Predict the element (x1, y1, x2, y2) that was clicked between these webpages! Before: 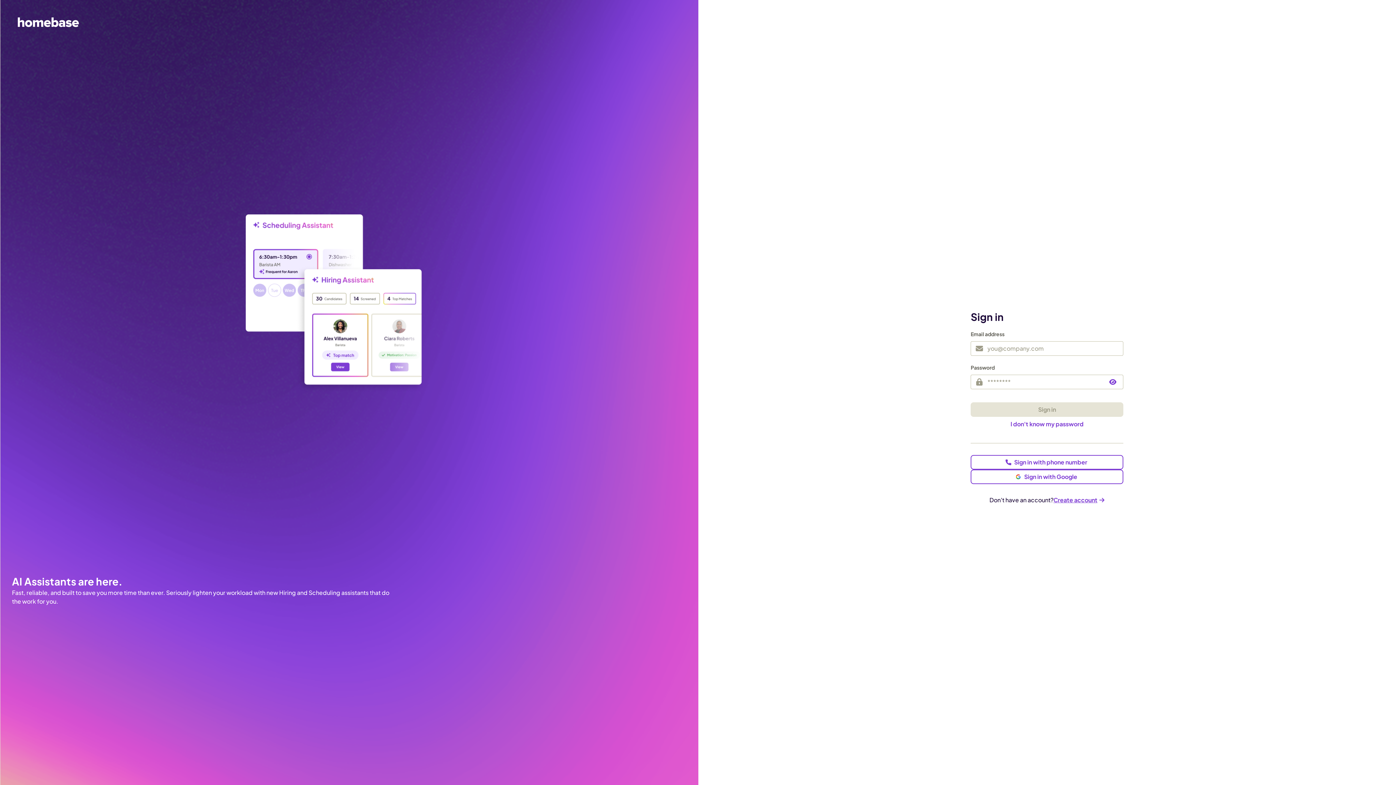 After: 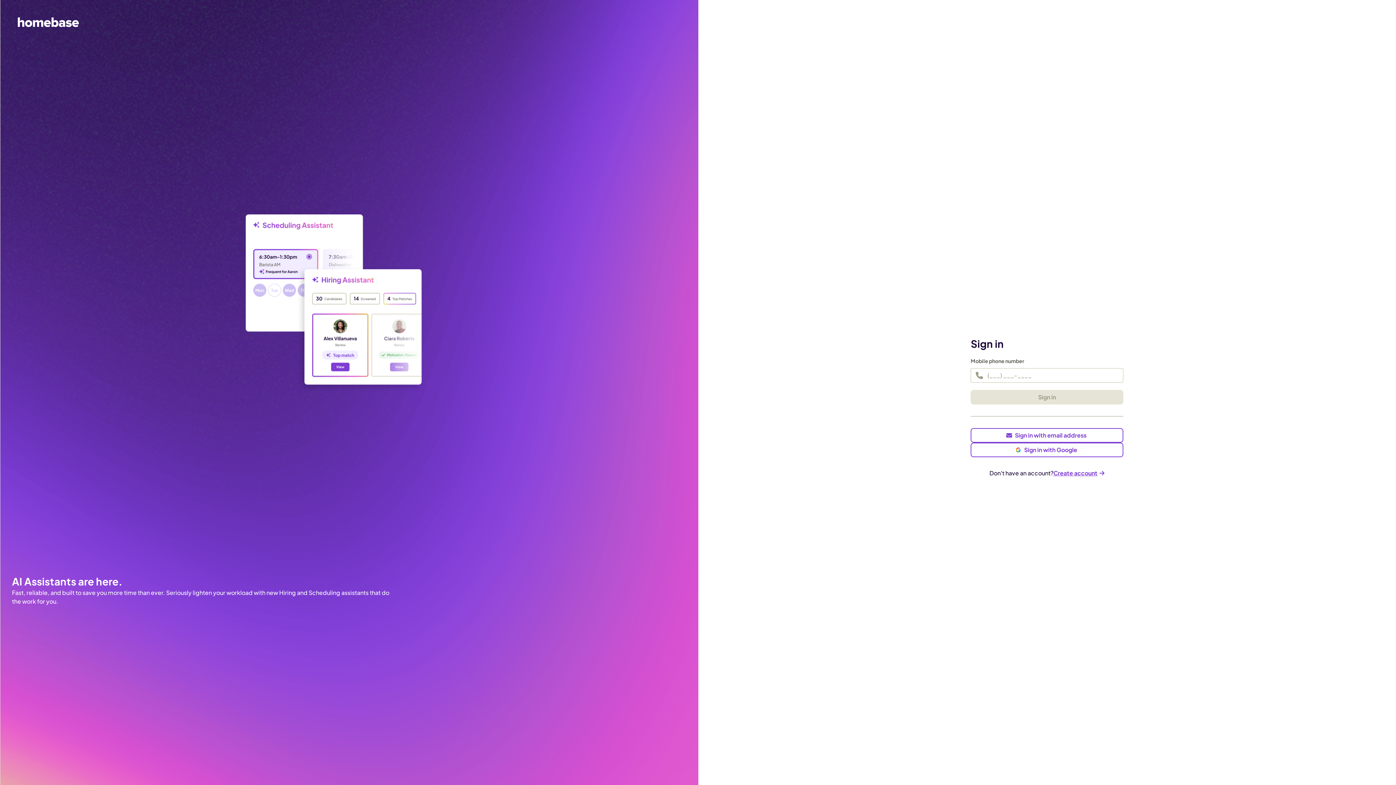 Action: label: Sign in with phone number bbox: (971, 455, 1123, 469)